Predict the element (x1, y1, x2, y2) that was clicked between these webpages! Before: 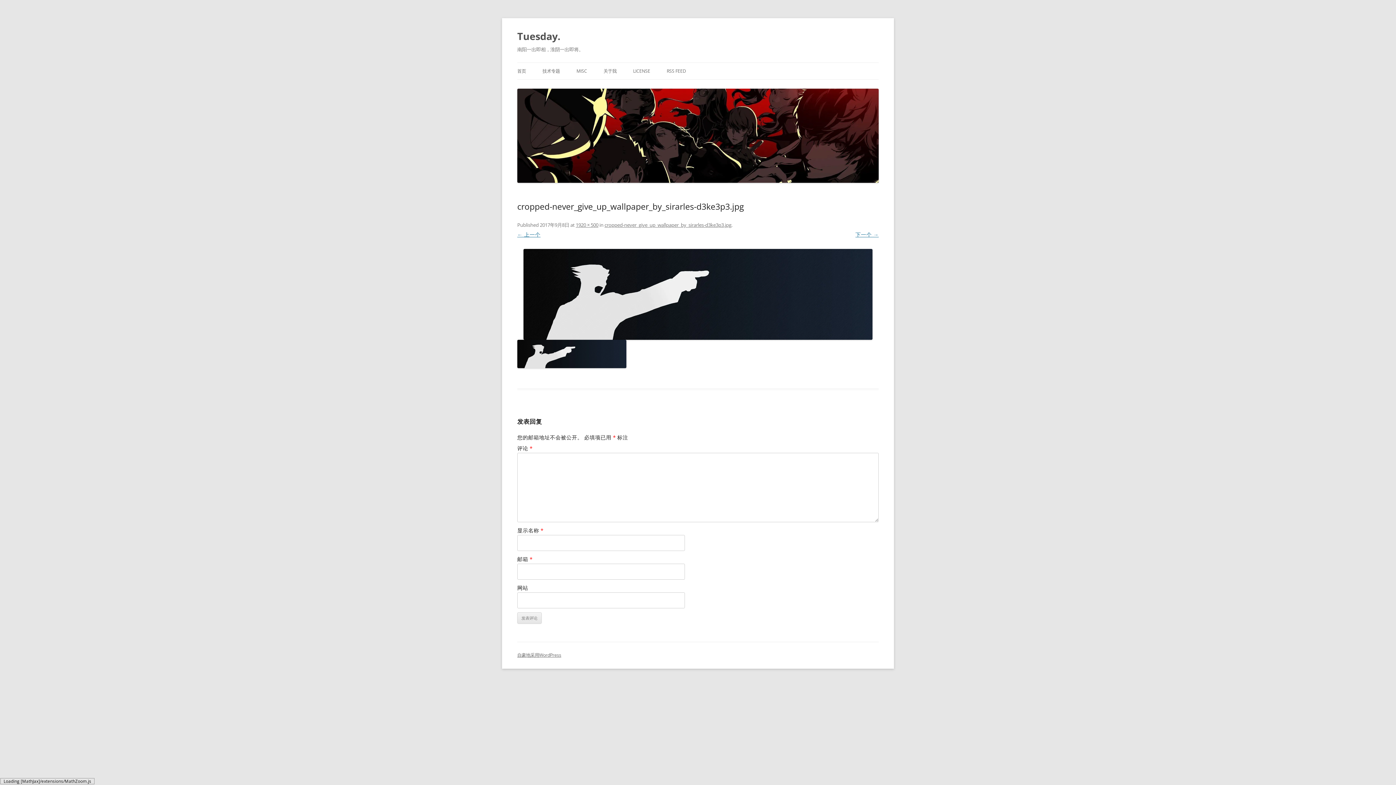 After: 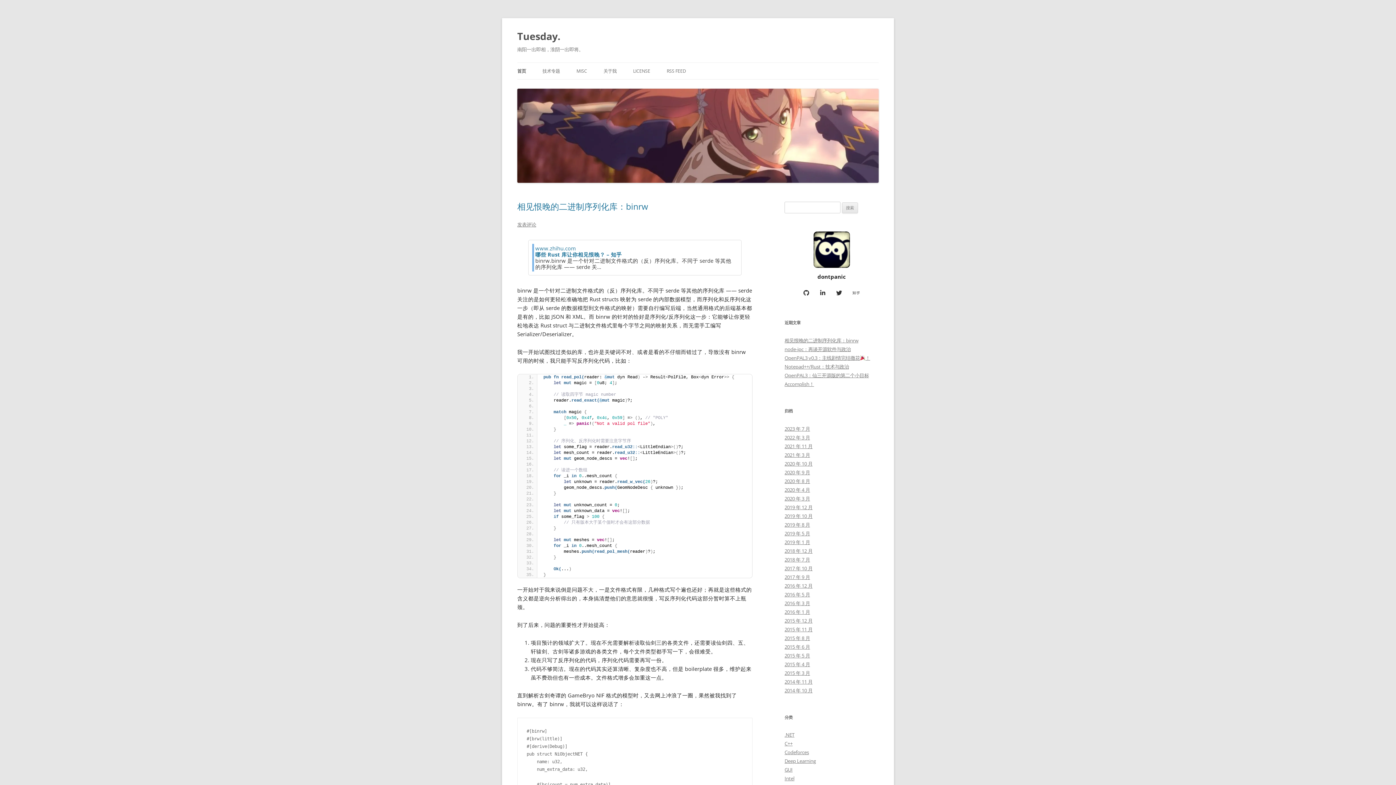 Action: bbox: (517, 177, 878, 184)